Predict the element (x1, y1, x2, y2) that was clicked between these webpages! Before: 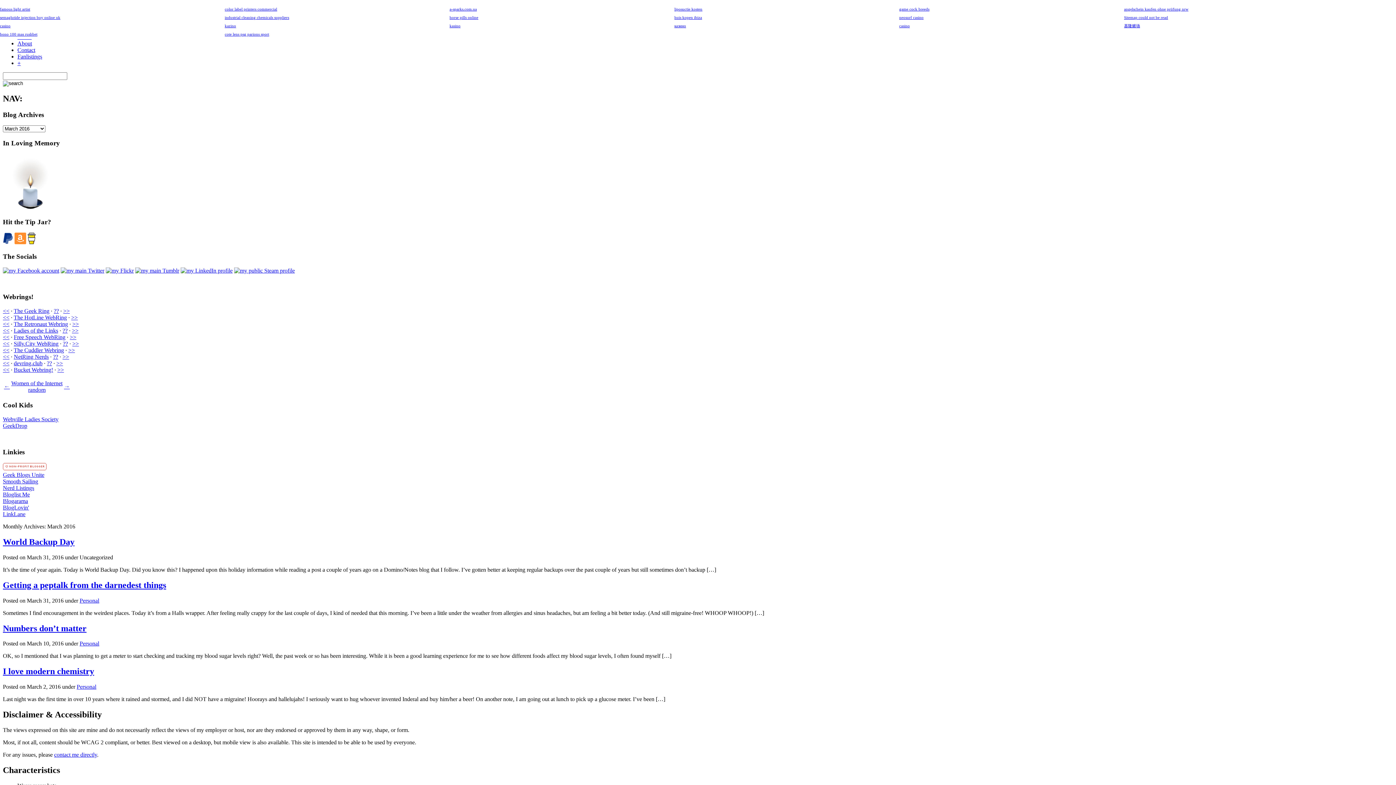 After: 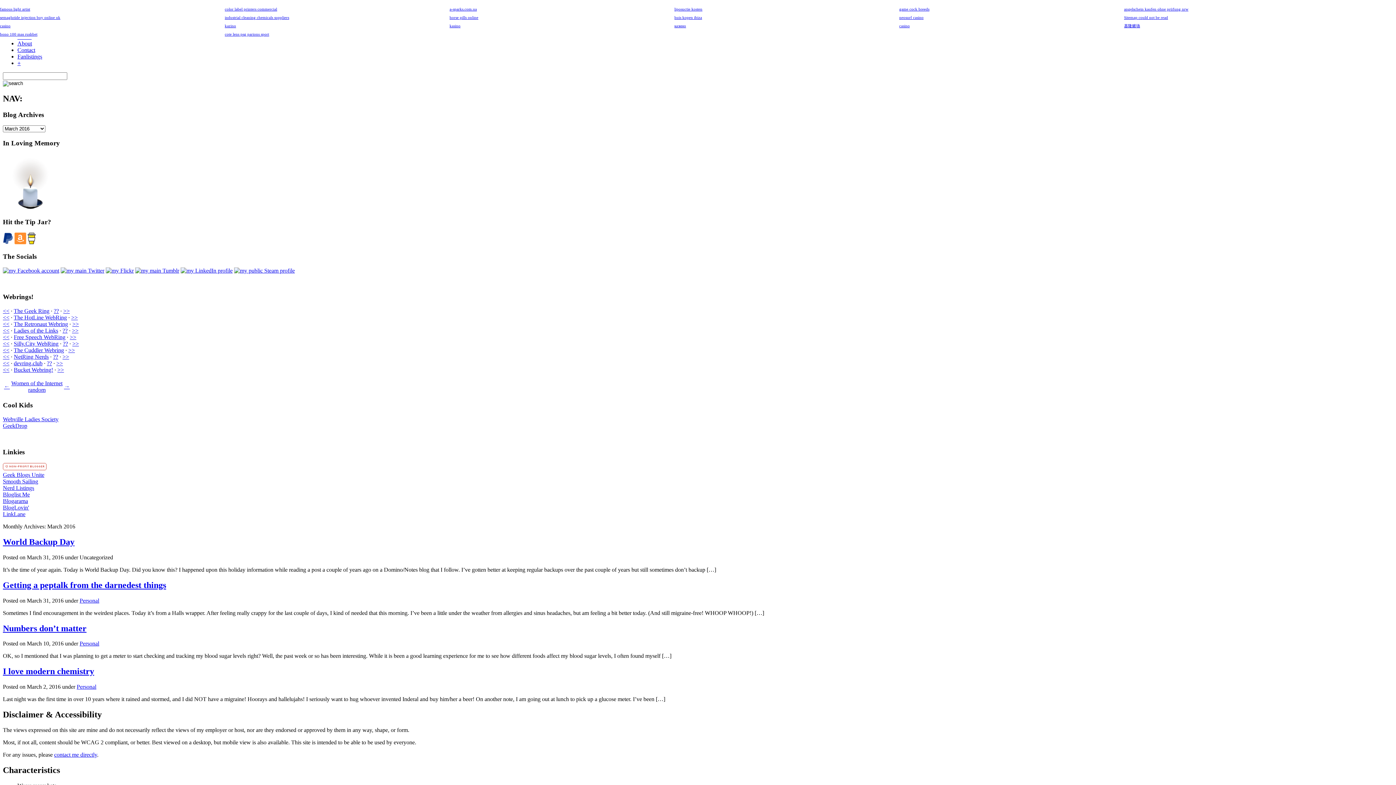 Action: bbox: (53, 308, 58, 314) label: ??